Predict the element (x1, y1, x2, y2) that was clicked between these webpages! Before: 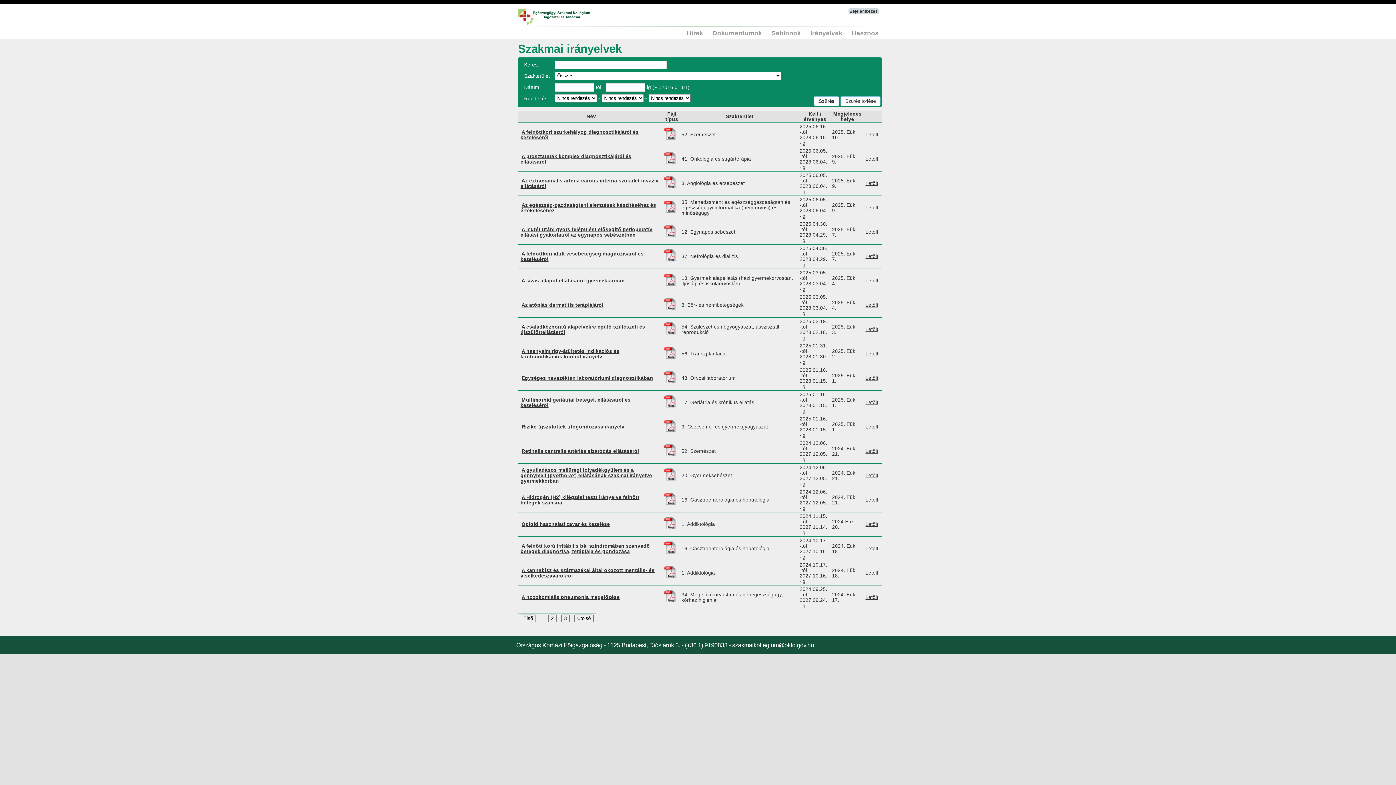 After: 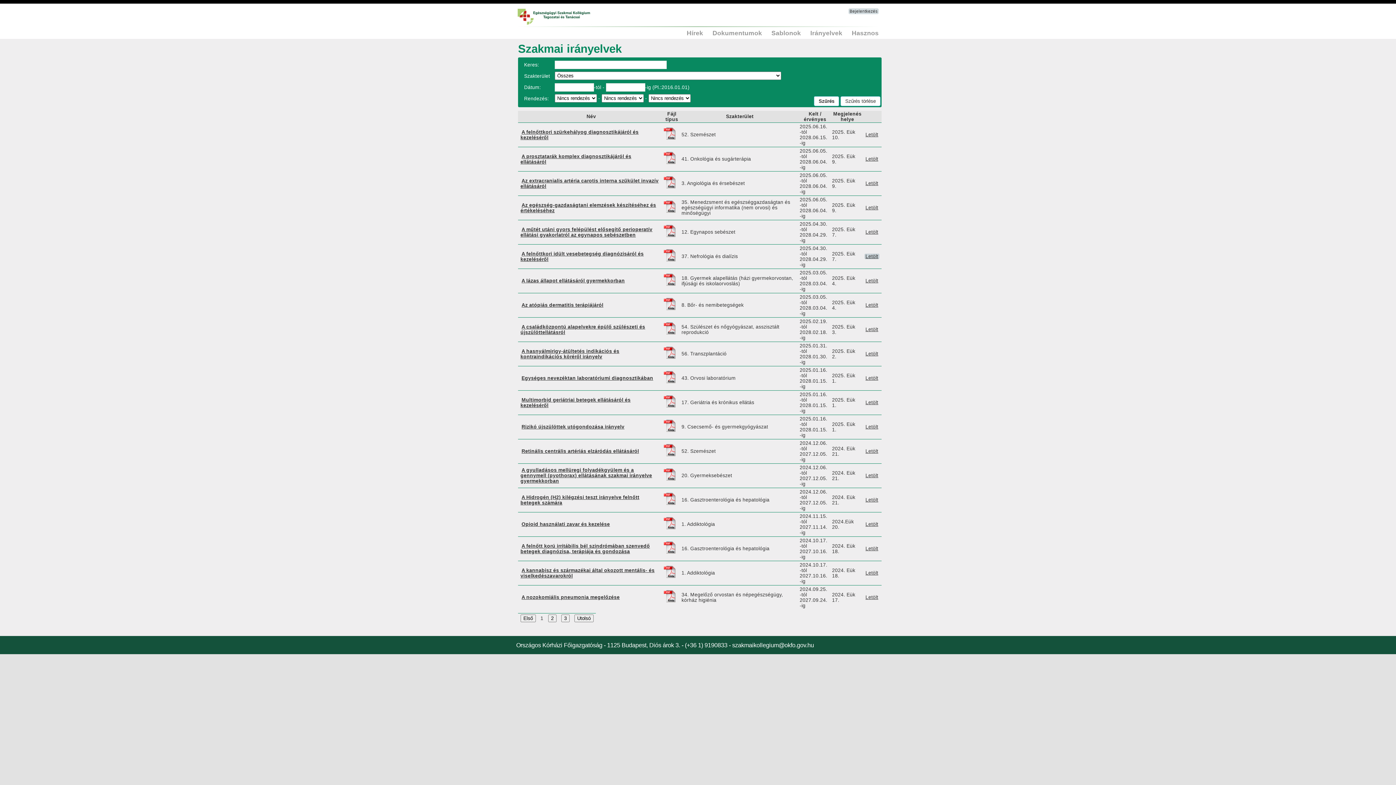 Action: label: Letölt bbox: (864, 253, 879, 259)